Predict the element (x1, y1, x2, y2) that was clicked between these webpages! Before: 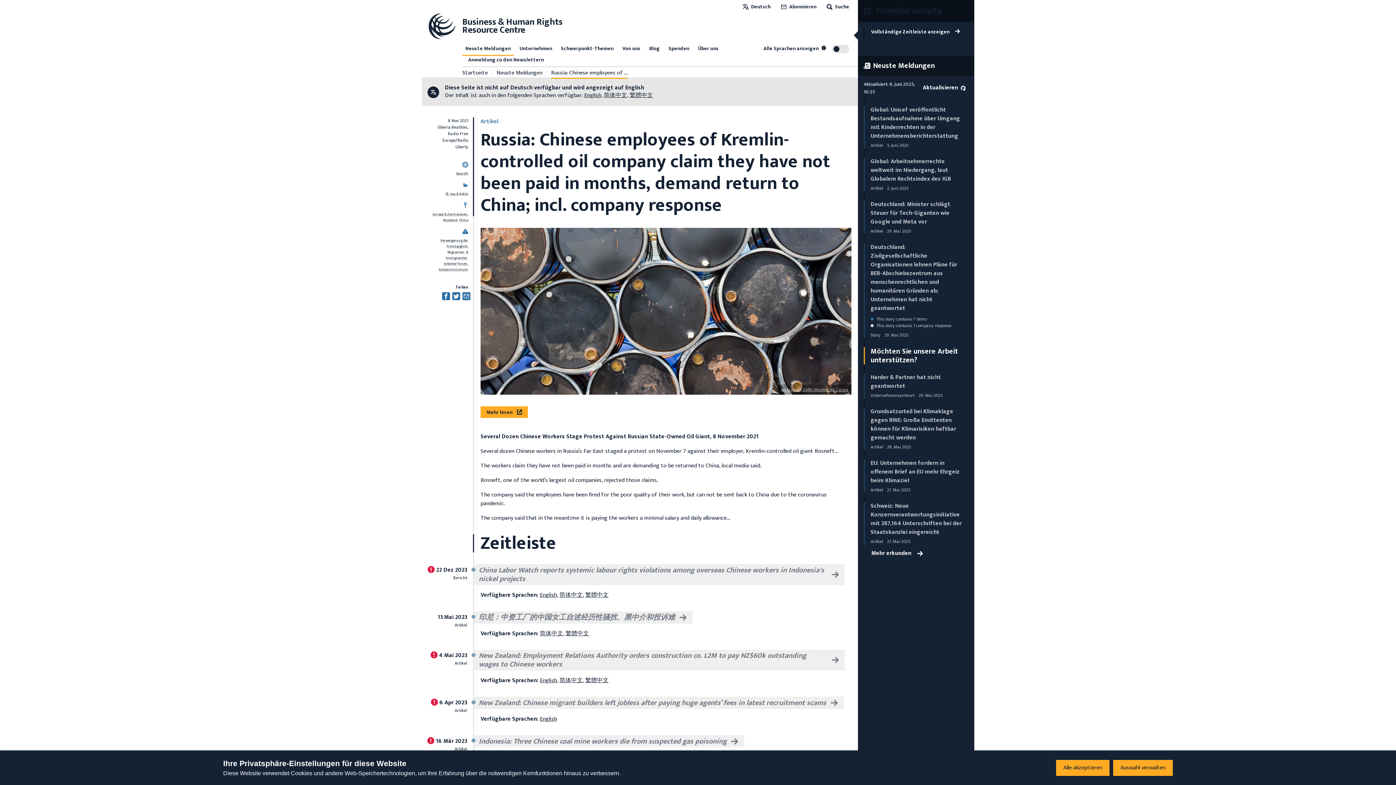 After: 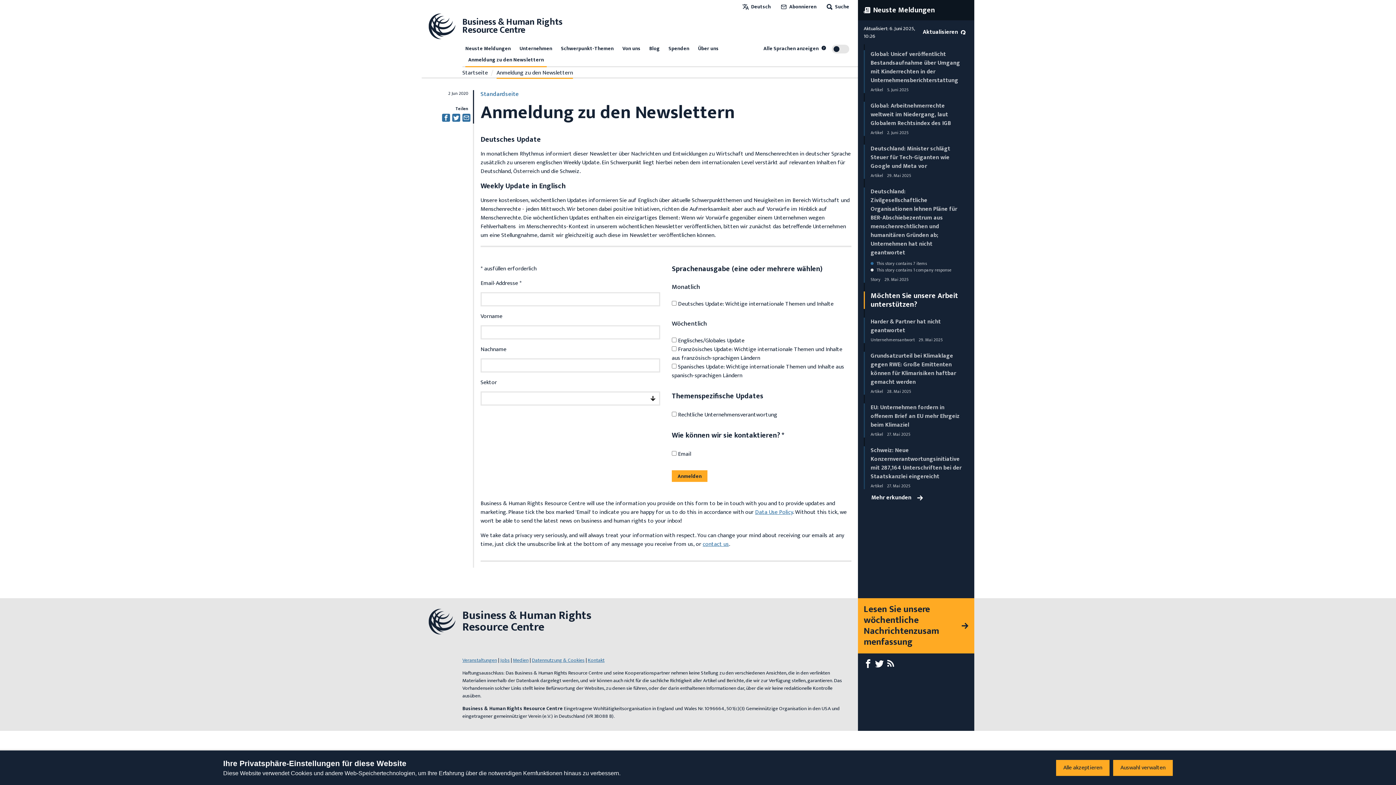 Action: label: Anmeldung zu den Newslettern bbox: (465, 54, 546, 66)